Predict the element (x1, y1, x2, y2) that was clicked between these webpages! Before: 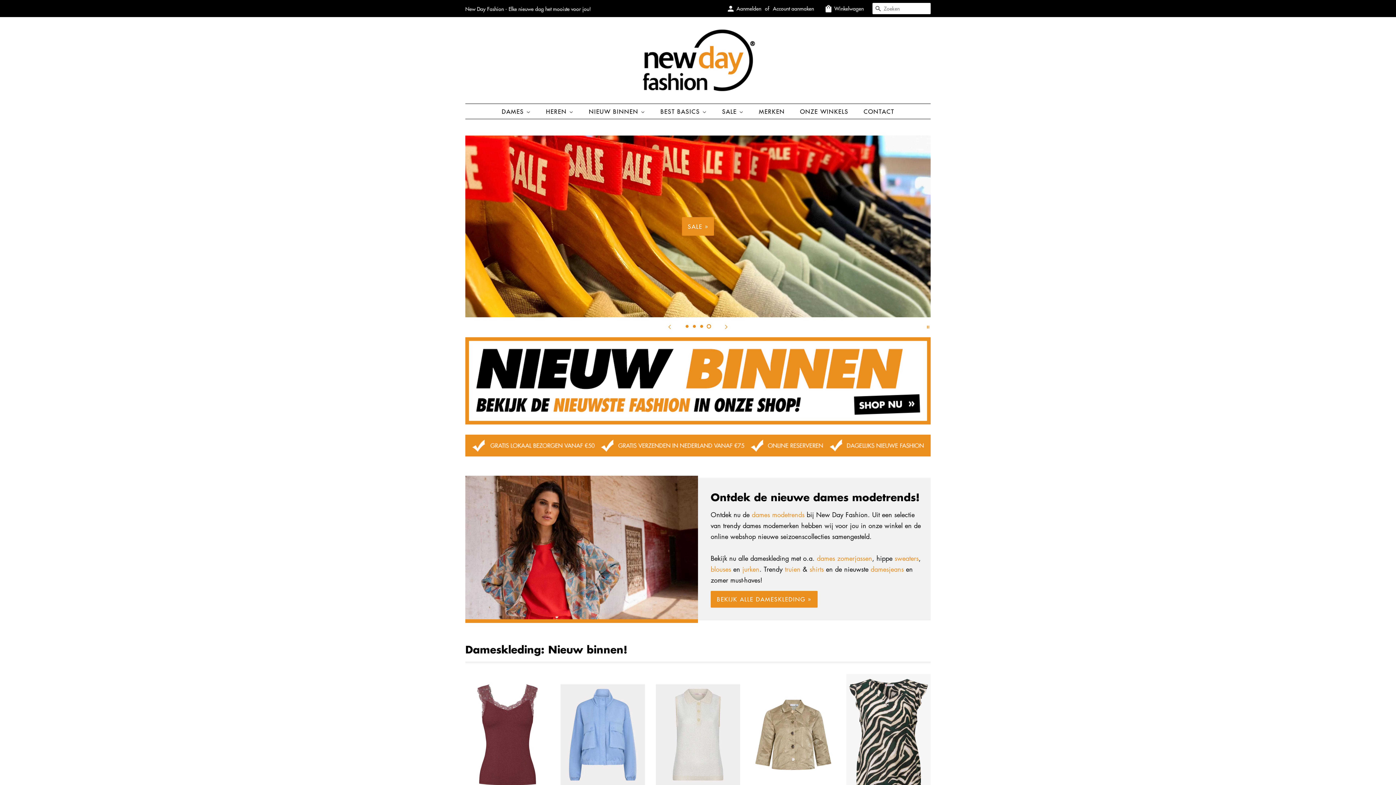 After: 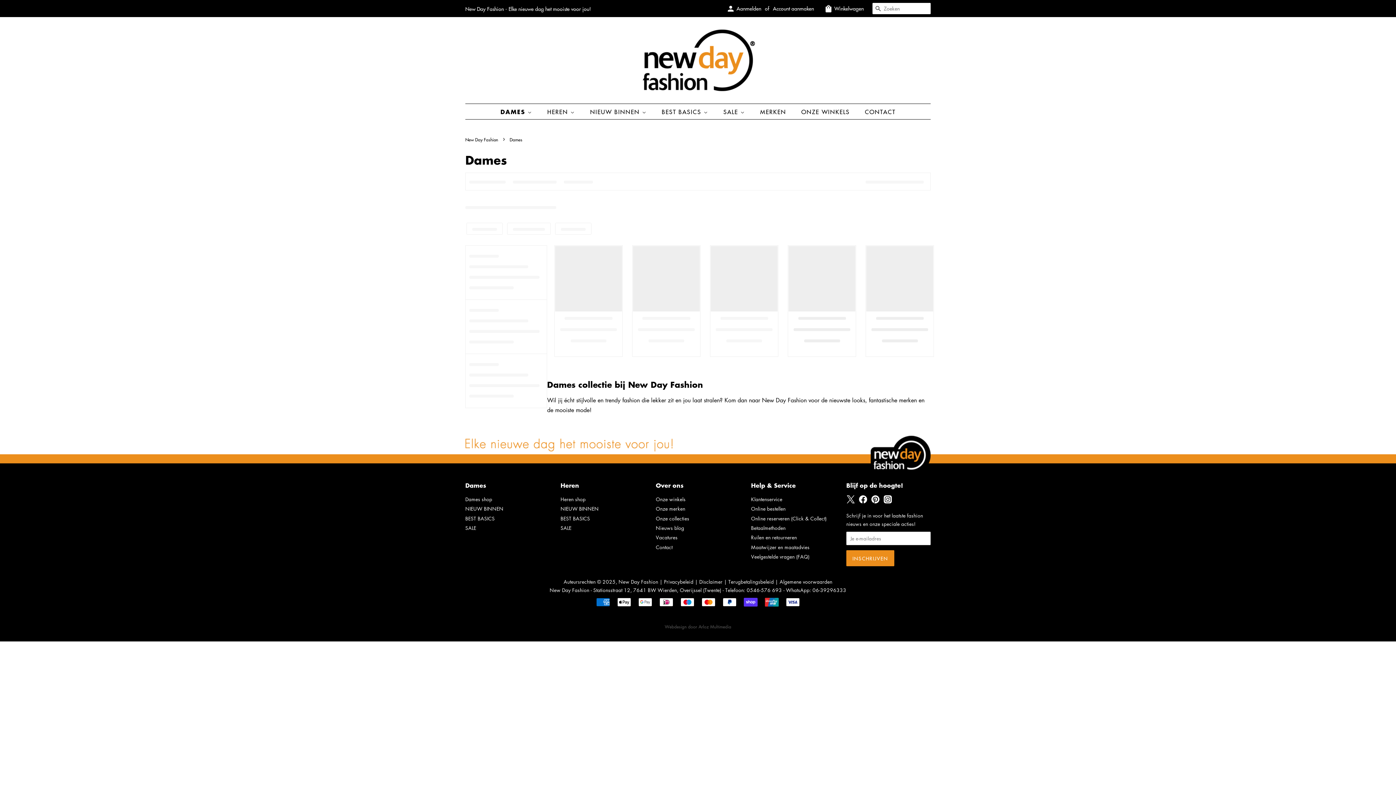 Action: label: DAMES  bbox: (501, 104, 538, 118)